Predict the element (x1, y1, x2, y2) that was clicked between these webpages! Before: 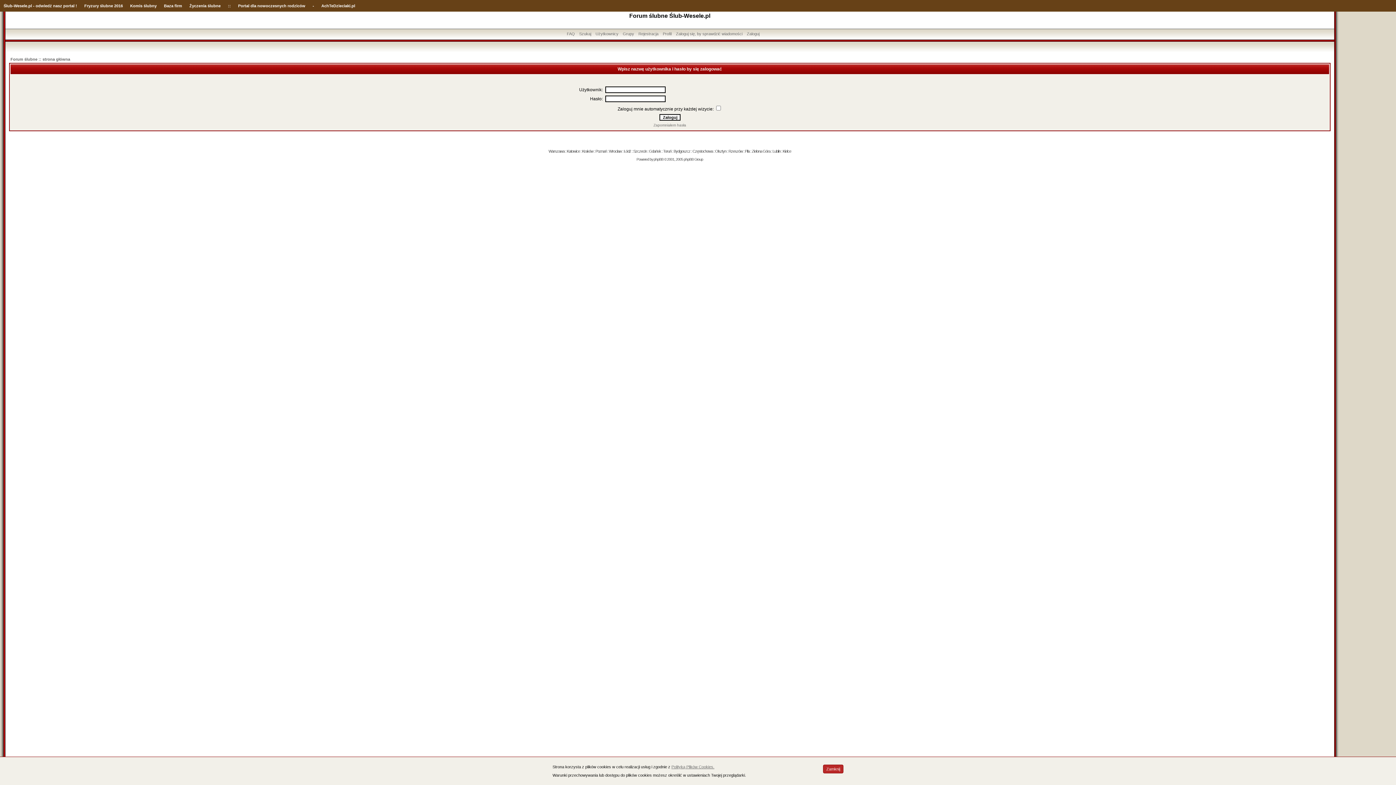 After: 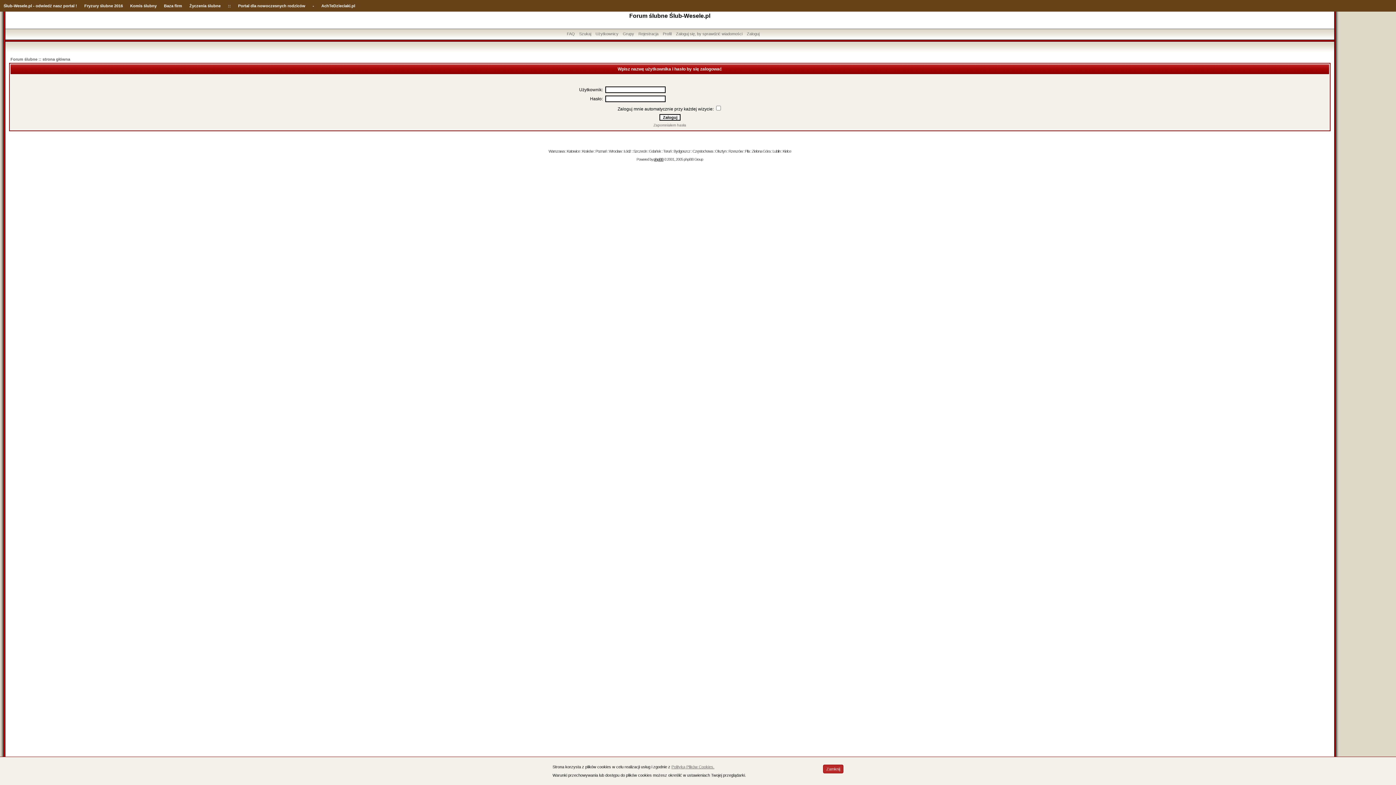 Action: bbox: (653, 157, 663, 161) label: phpBB